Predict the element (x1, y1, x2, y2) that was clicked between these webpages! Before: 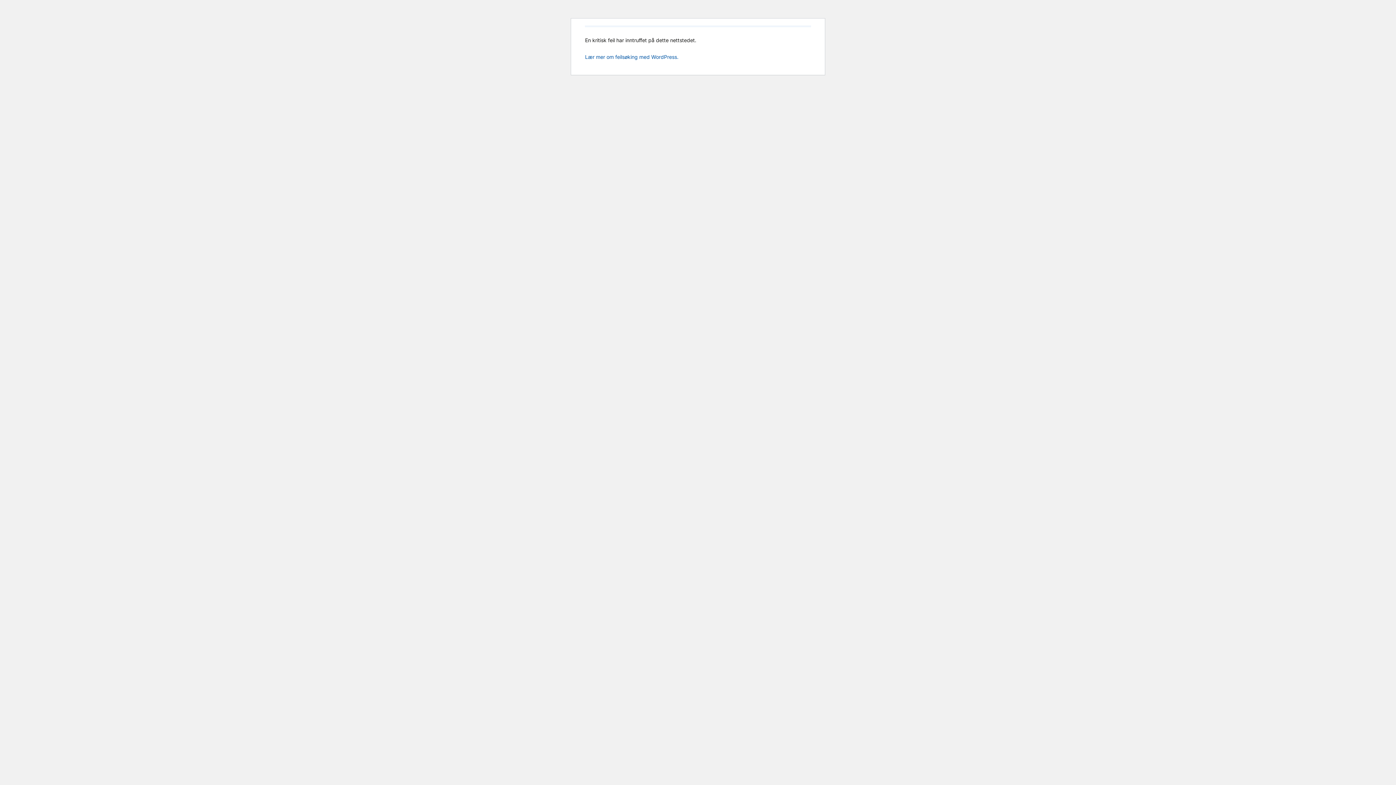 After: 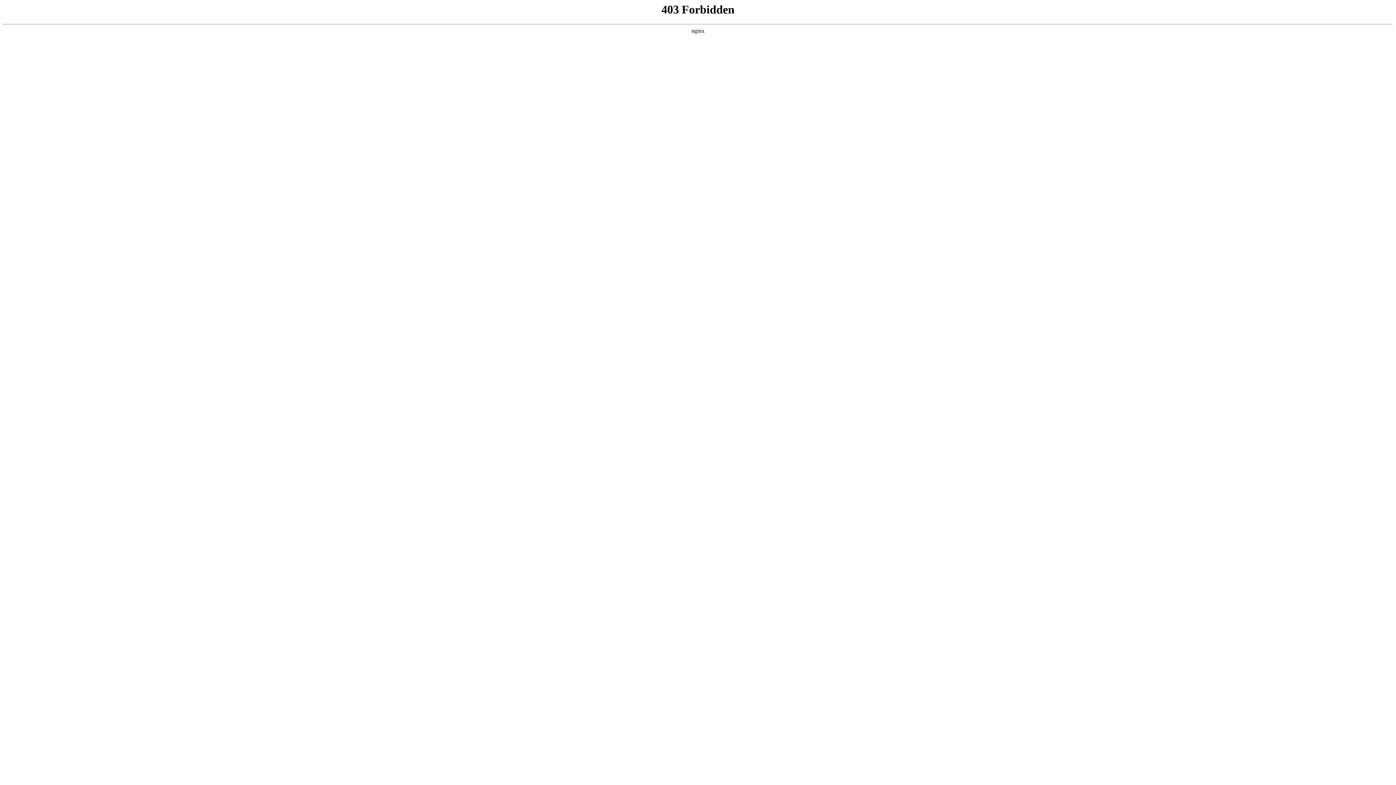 Action: bbox: (585, 53, 678, 60) label: Lær mer om feilsøking med WordPress.